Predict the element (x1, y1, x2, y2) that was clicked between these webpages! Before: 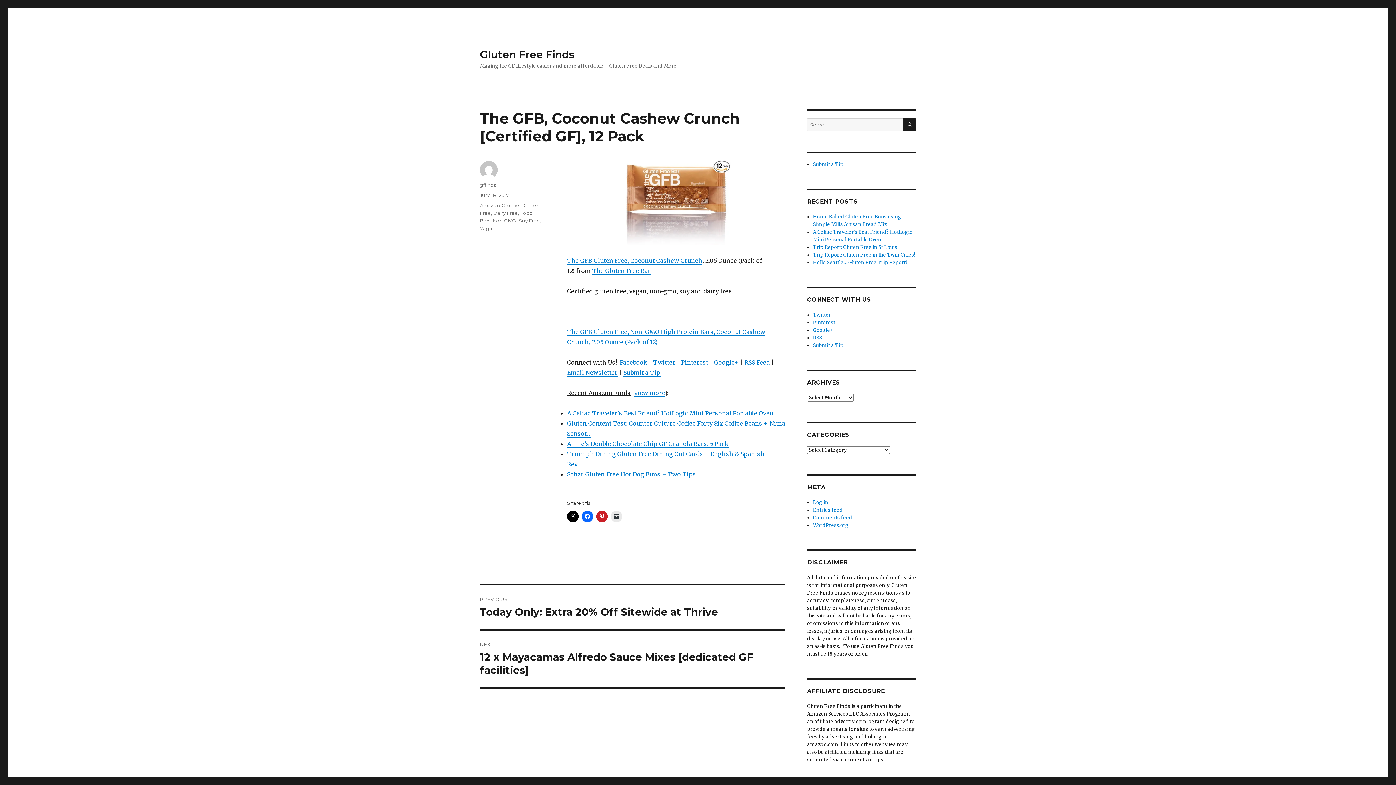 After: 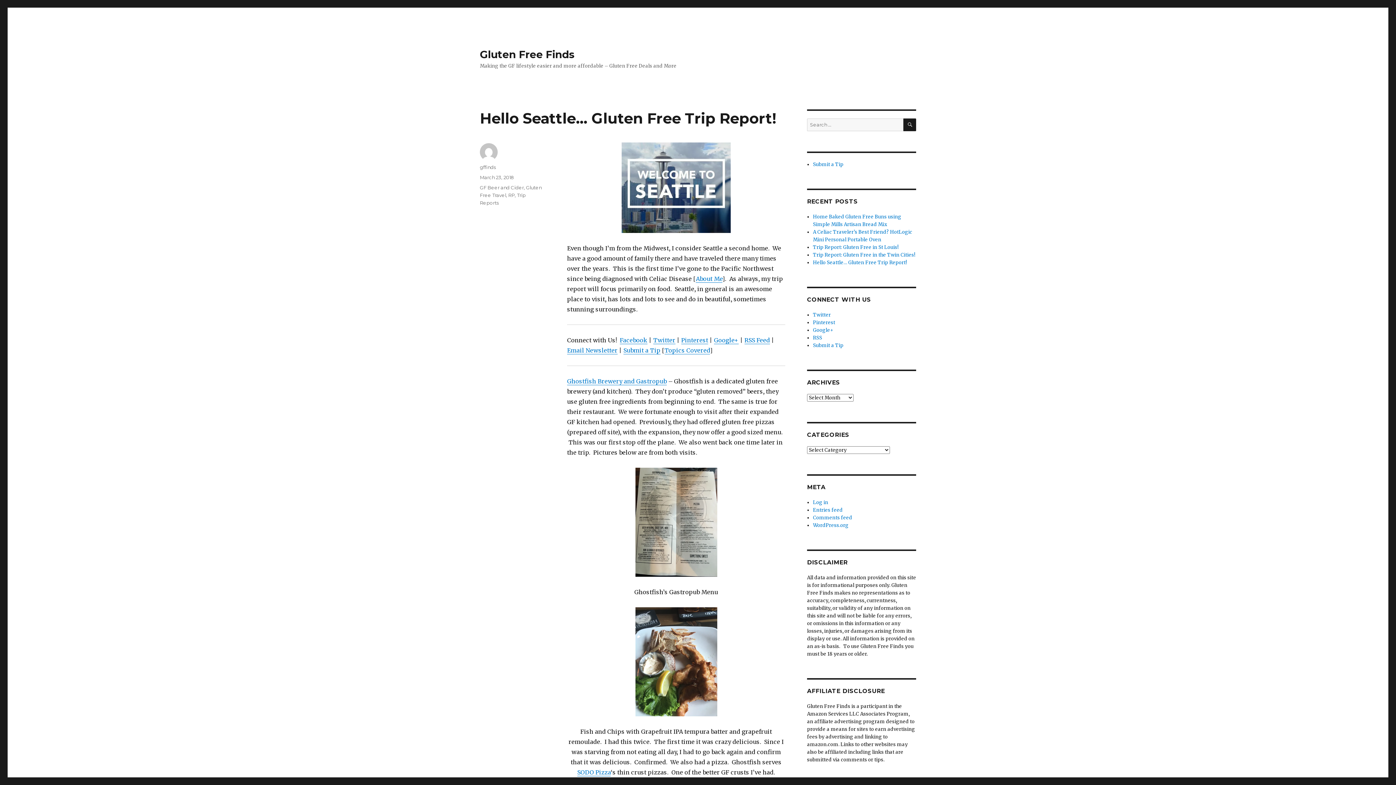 Action: bbox: (813, 259, 907, 265) label: Hello Seattle… Gluten Free Trip Report!